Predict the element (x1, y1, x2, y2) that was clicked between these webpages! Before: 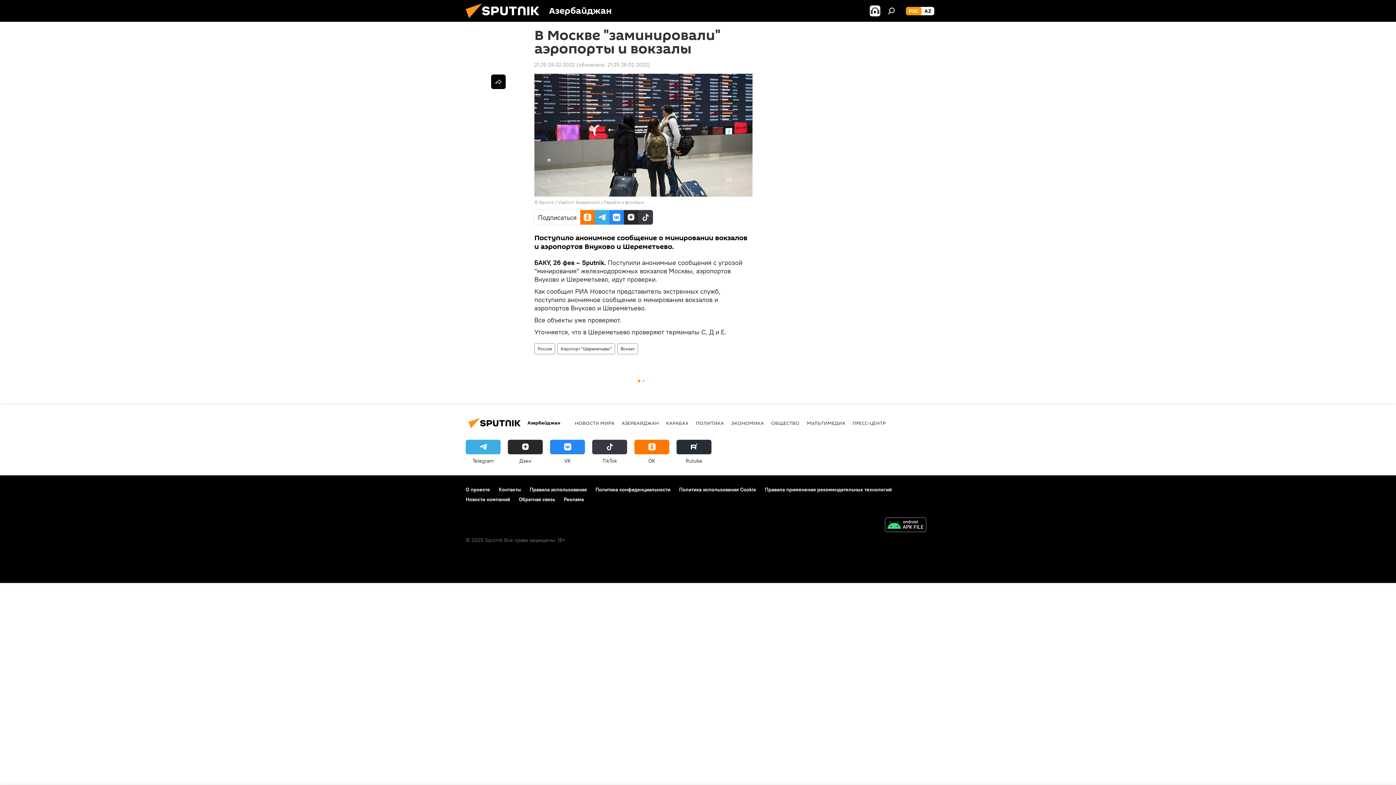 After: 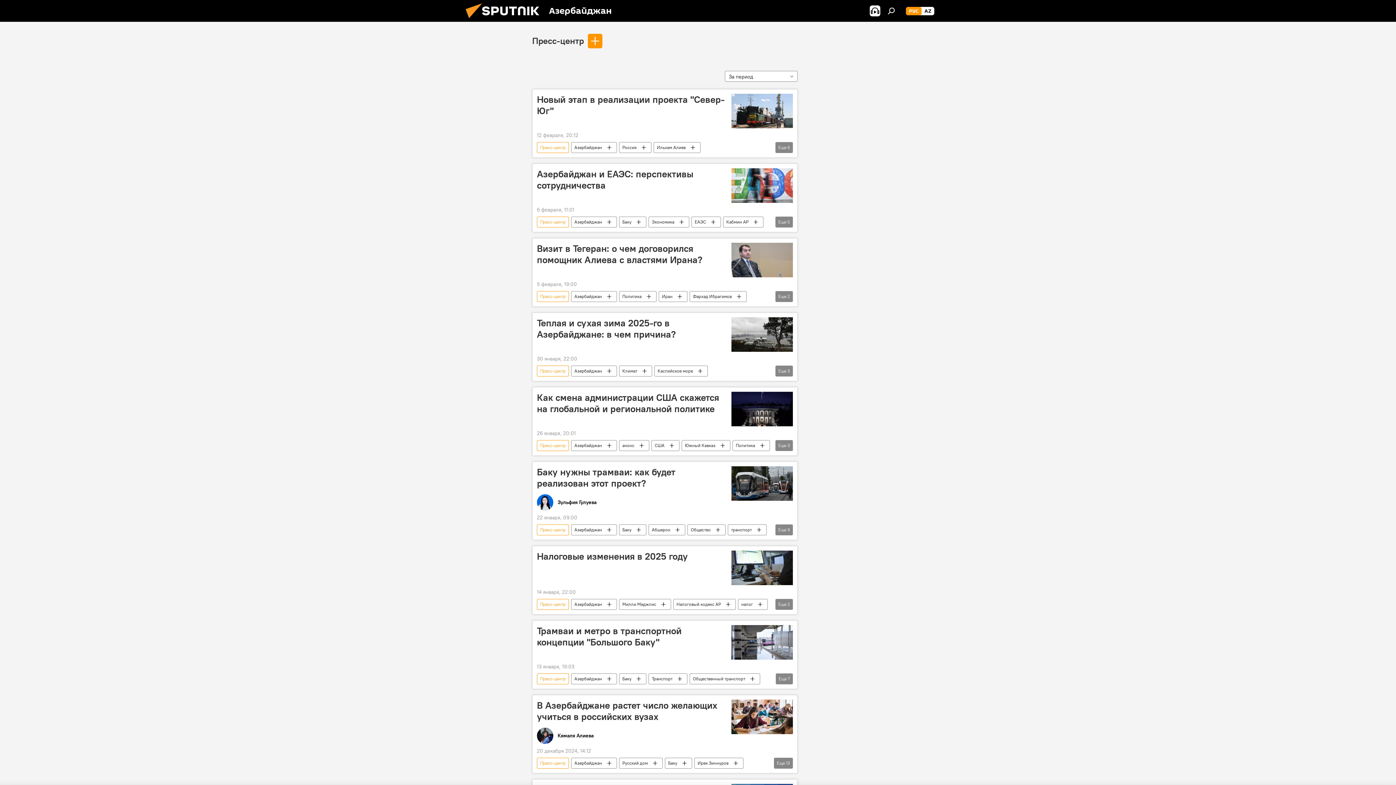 Action: bbox: (852, 420, 885, 426) label: ПРЕСС-ЦЕНТР